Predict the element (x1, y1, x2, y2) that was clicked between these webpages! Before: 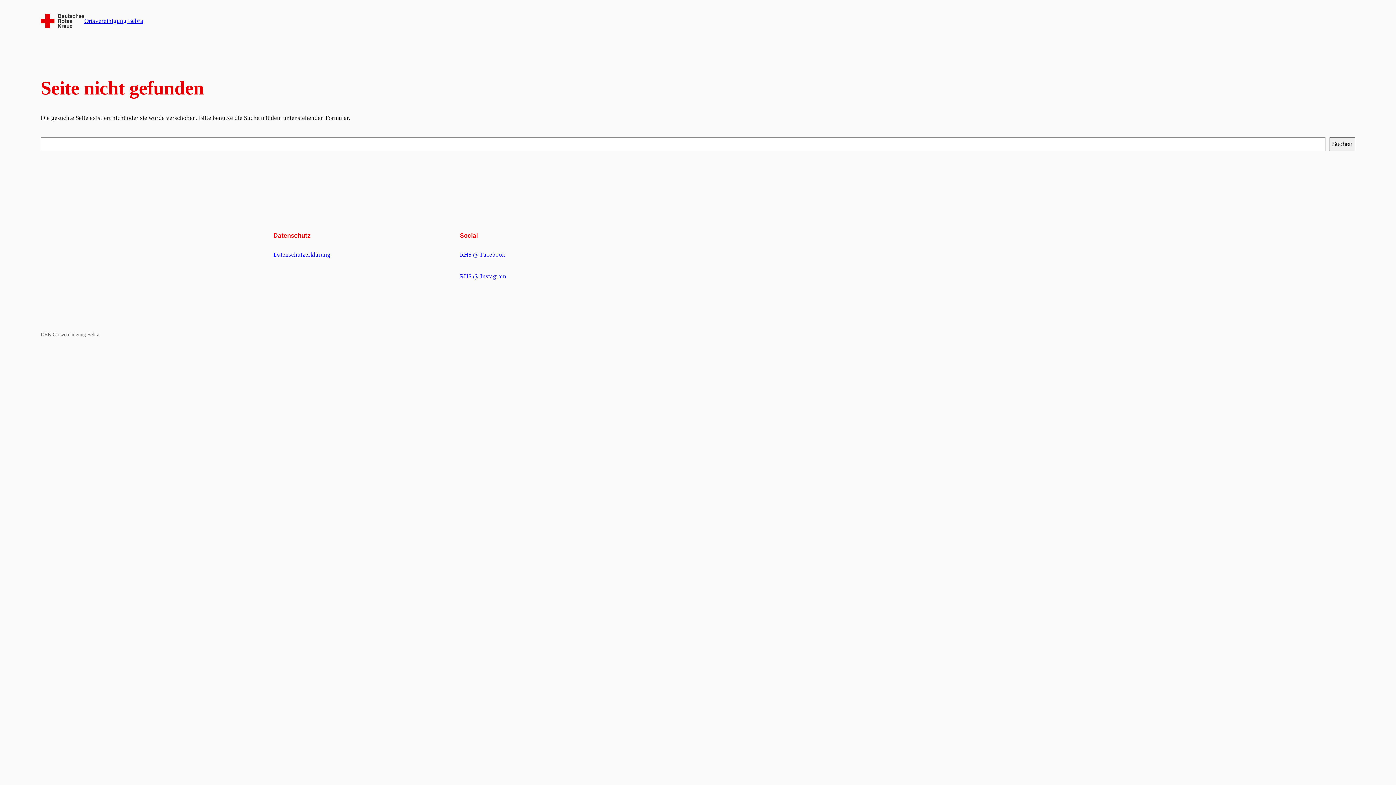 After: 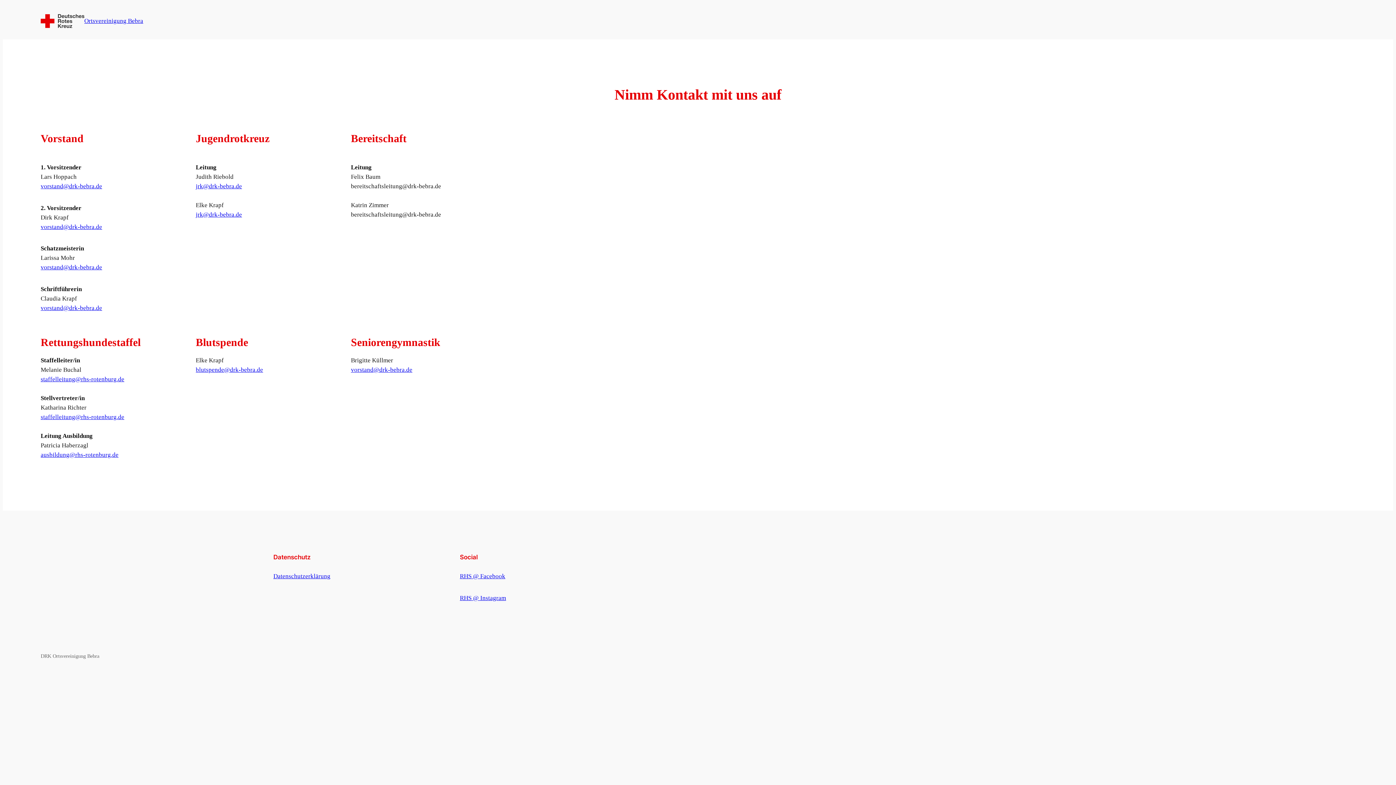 Action: bbox: (40, 14, 84, 27)